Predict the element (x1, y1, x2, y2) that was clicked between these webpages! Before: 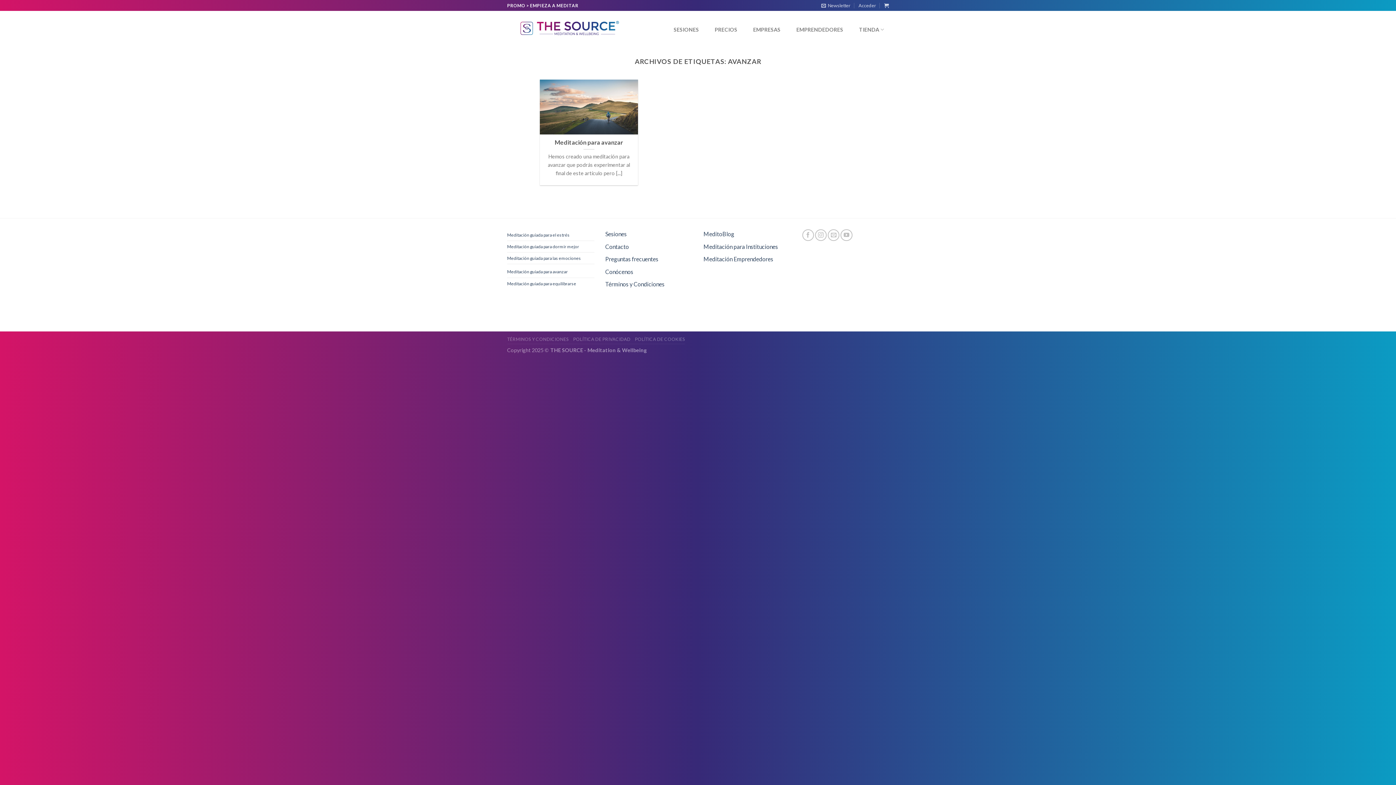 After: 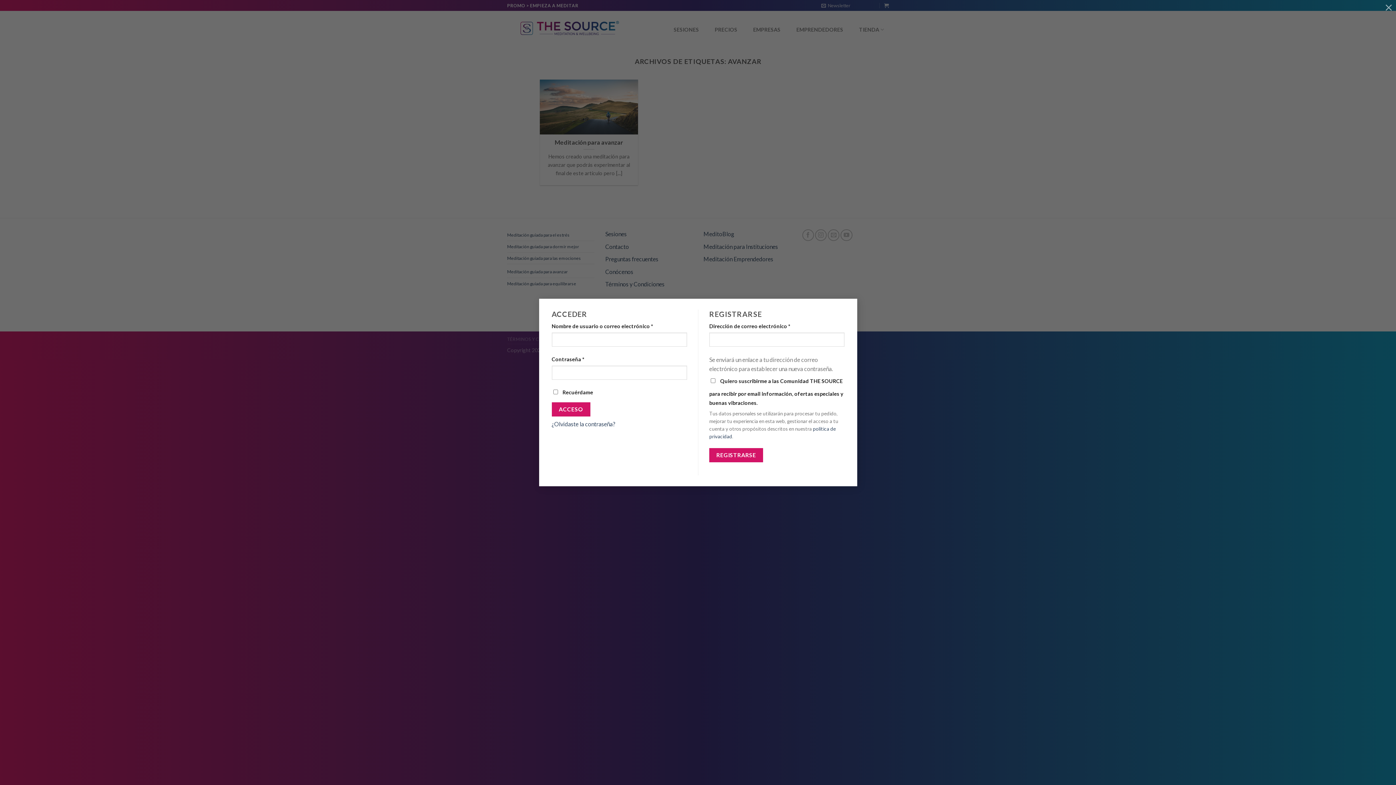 Action: label: Acceder bbox: (858, 0, 876, 10)